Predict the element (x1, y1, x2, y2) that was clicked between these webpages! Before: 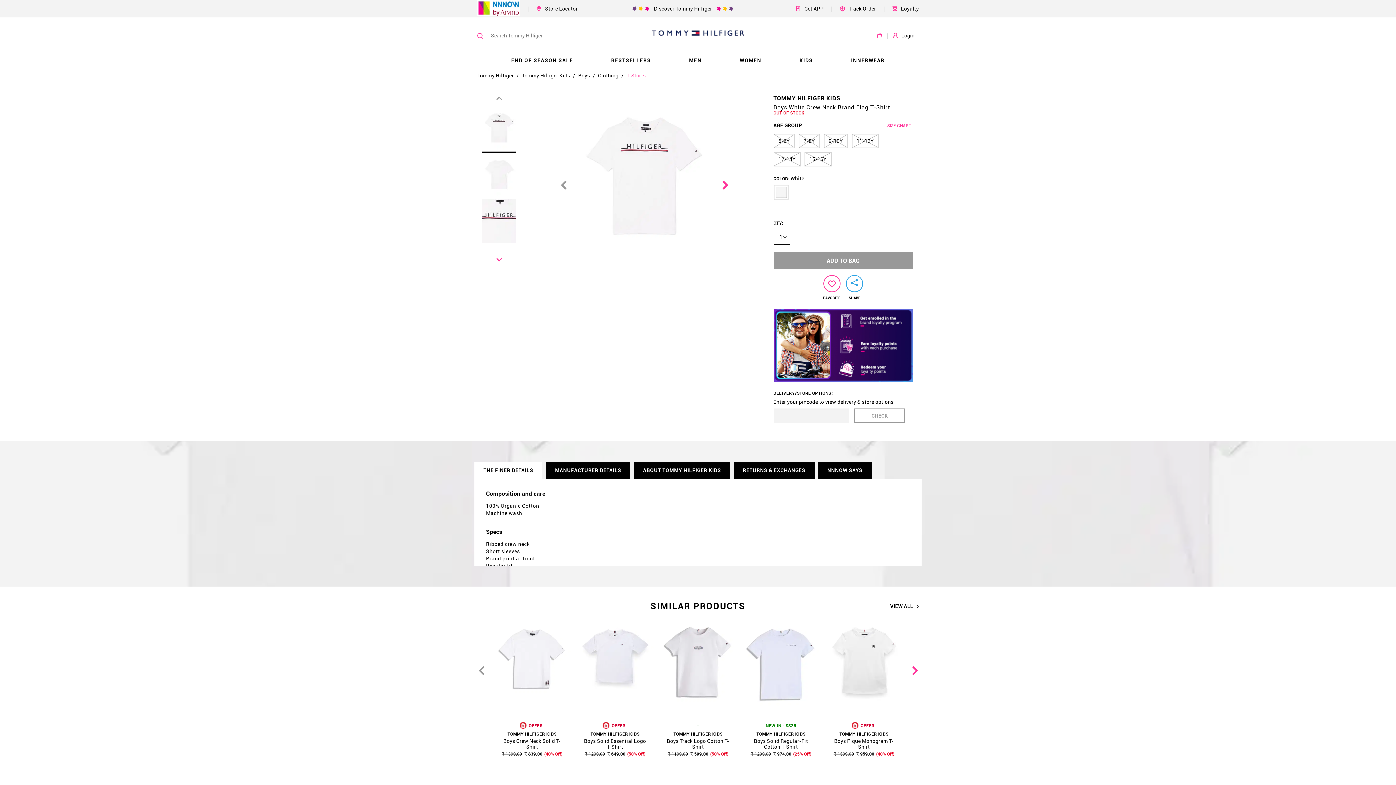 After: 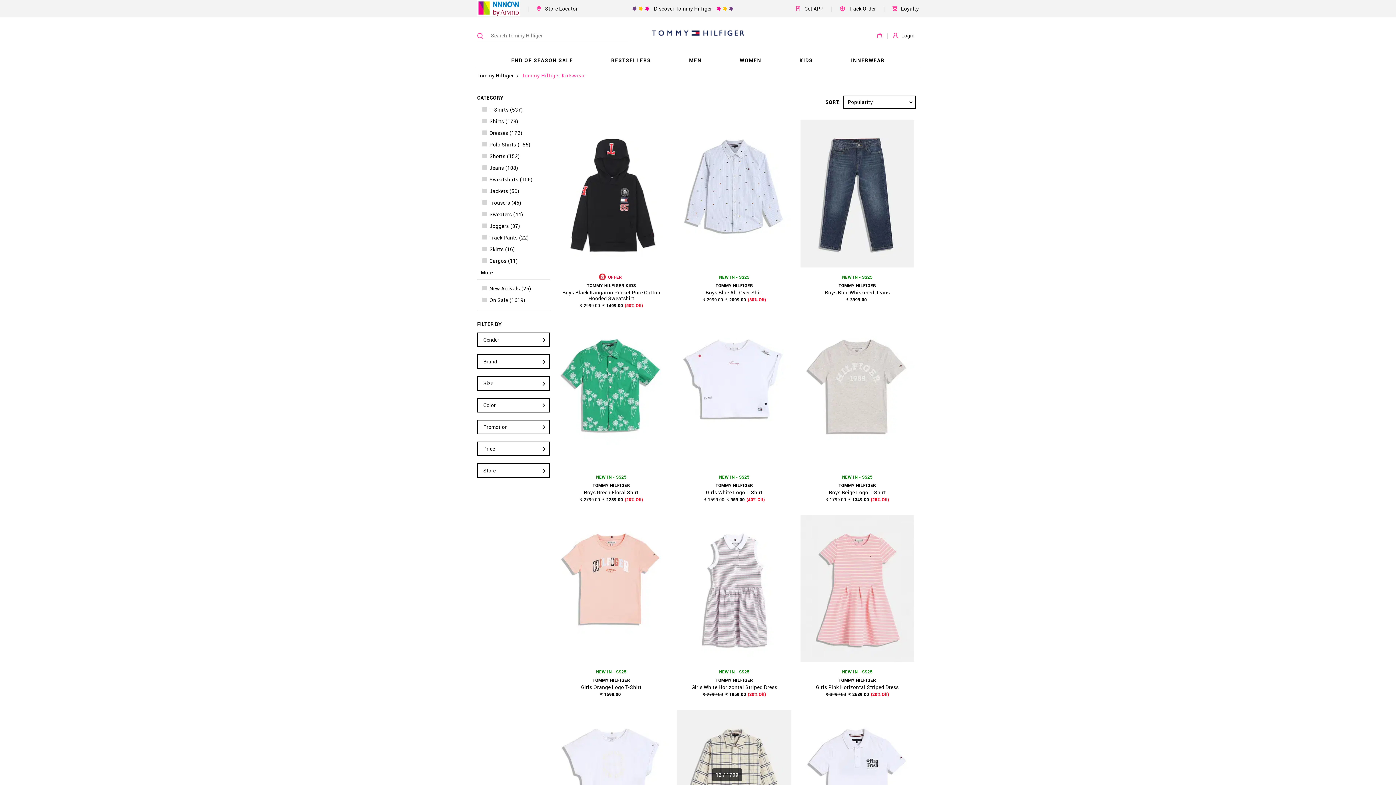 Action: label: KIDS bbox: (795, 53, 817, 68)